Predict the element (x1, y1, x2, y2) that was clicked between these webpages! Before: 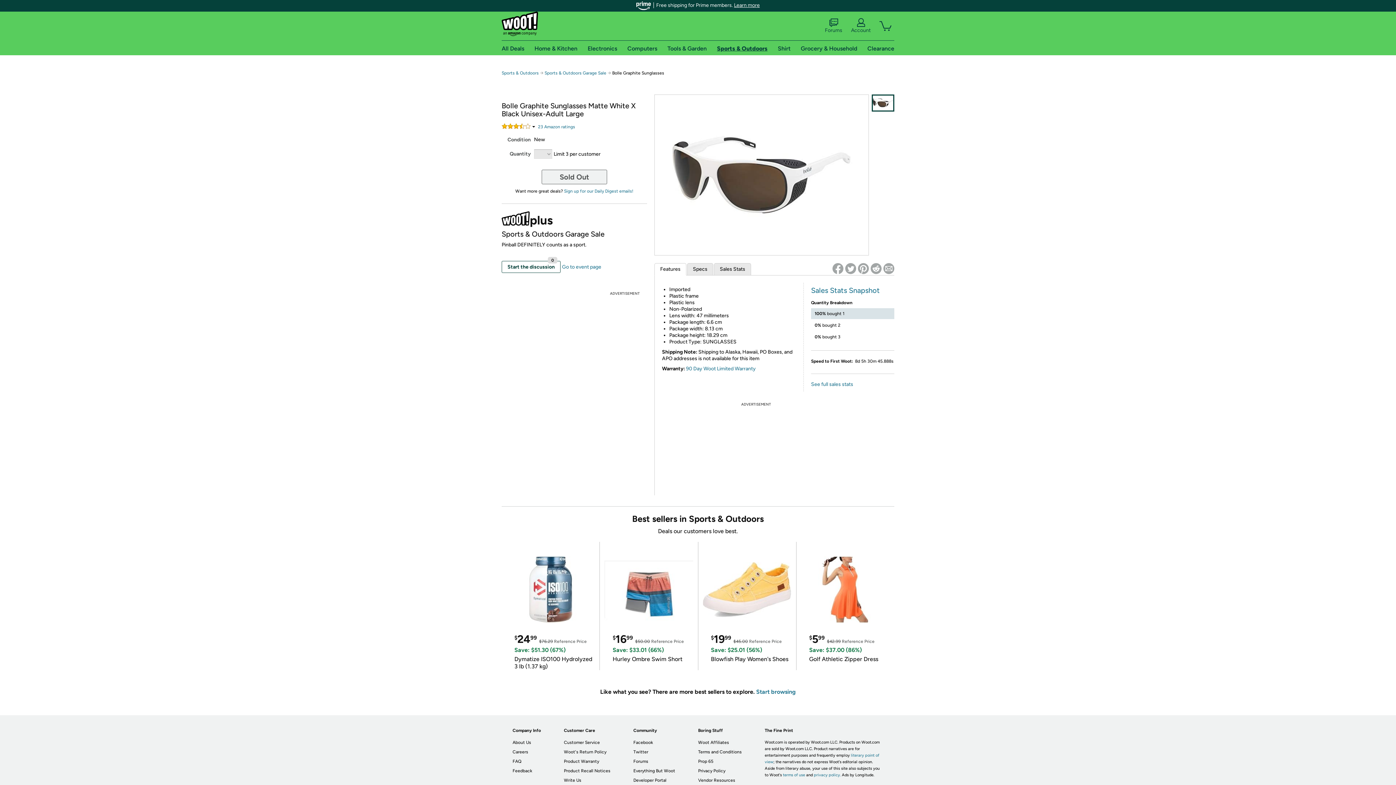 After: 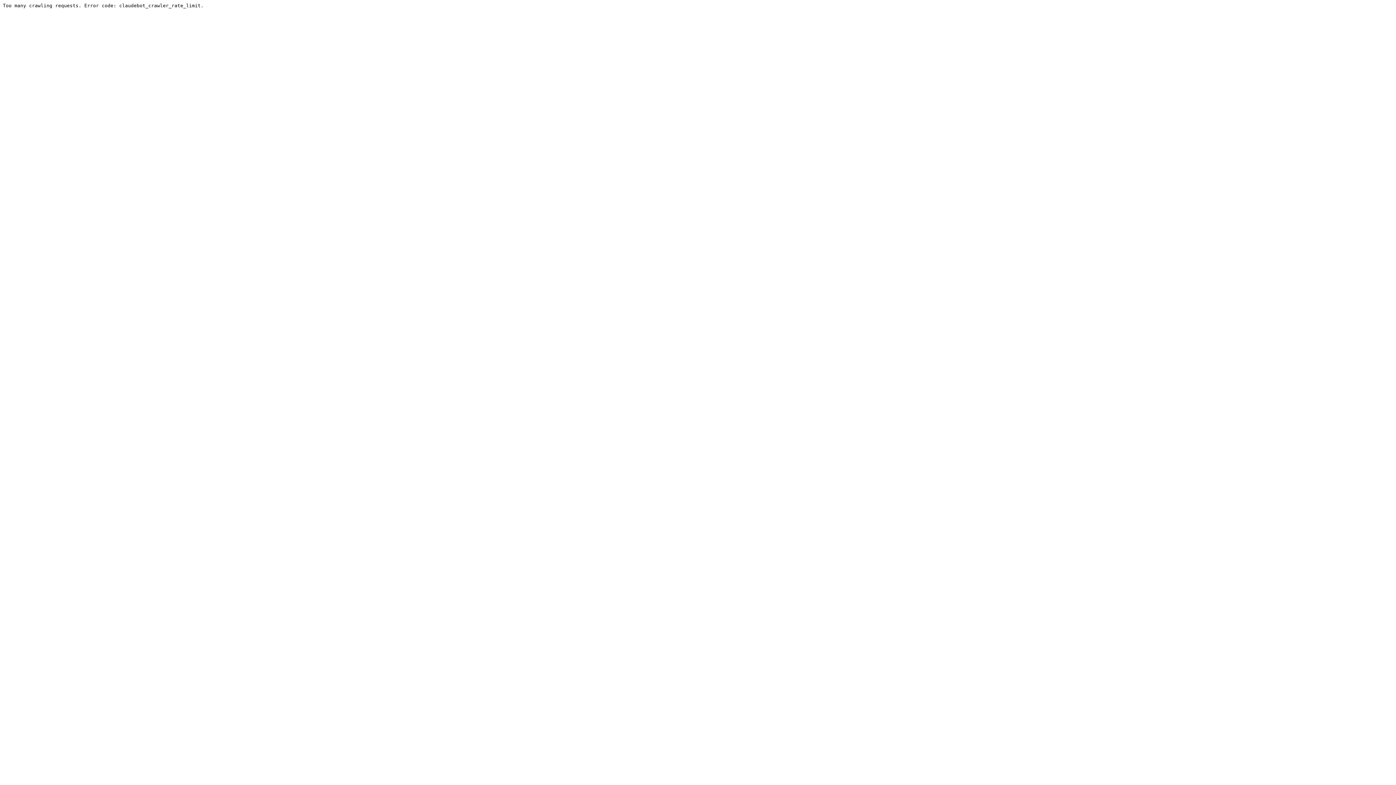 Action: label: Everything But Woot bbox: (633, 768, 675, 773)